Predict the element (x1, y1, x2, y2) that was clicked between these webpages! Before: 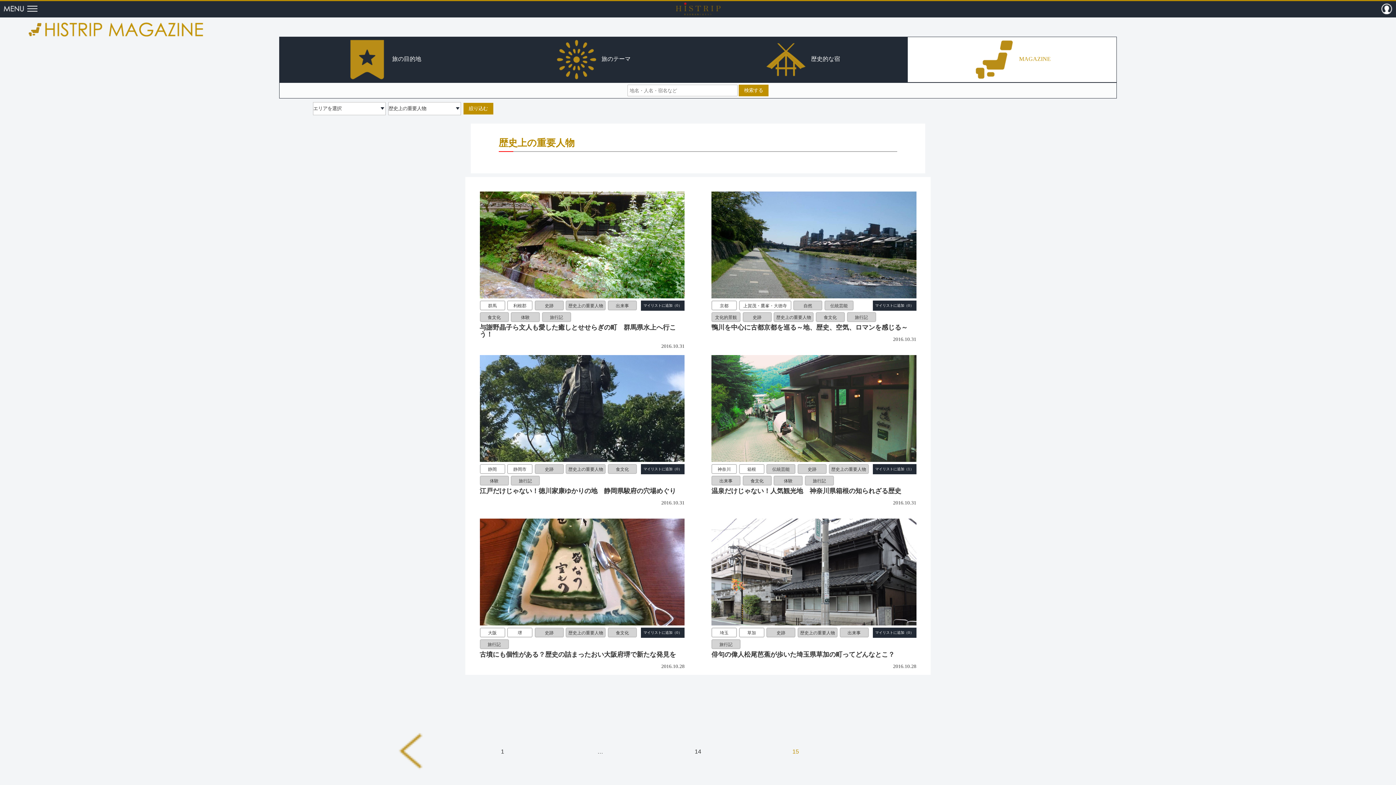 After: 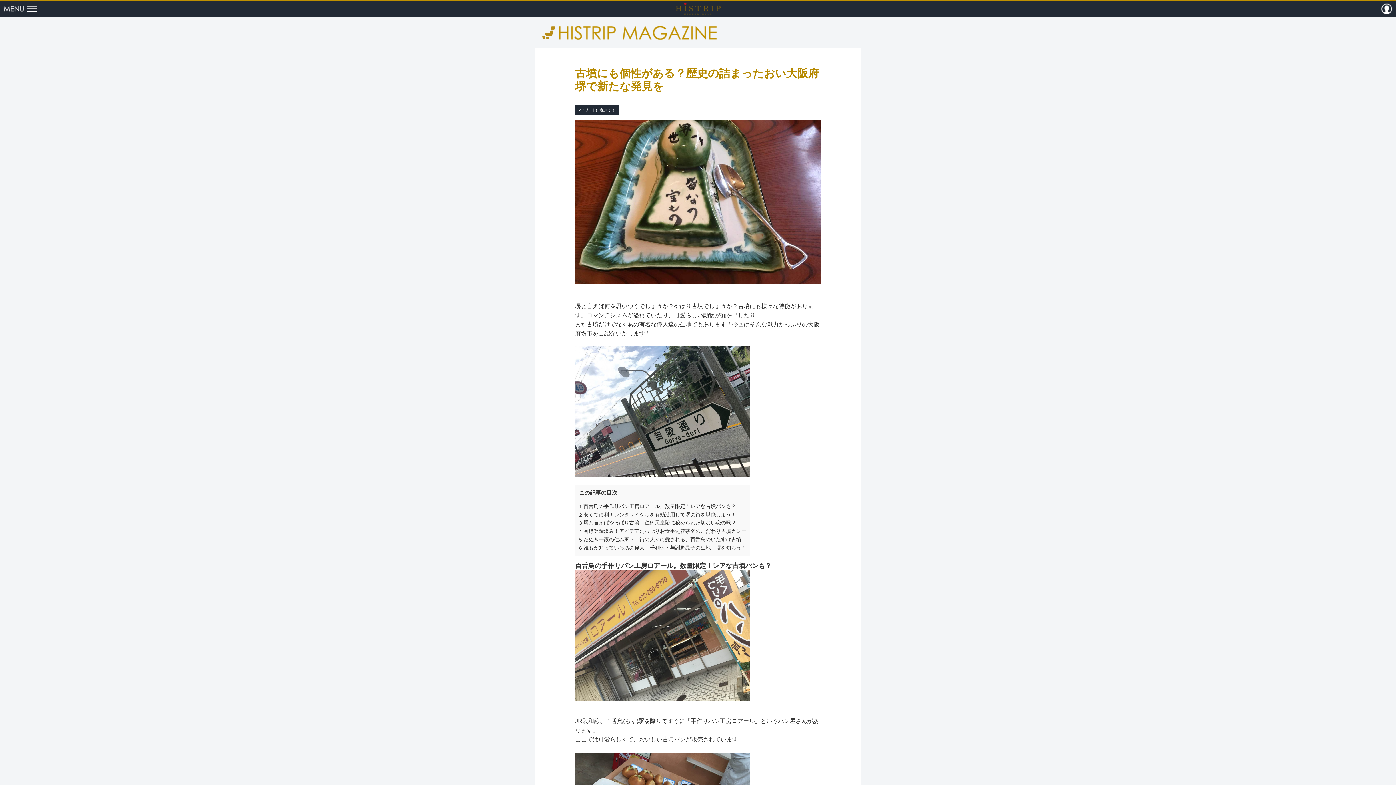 Action: bbox: (479, 518, 688, 525)